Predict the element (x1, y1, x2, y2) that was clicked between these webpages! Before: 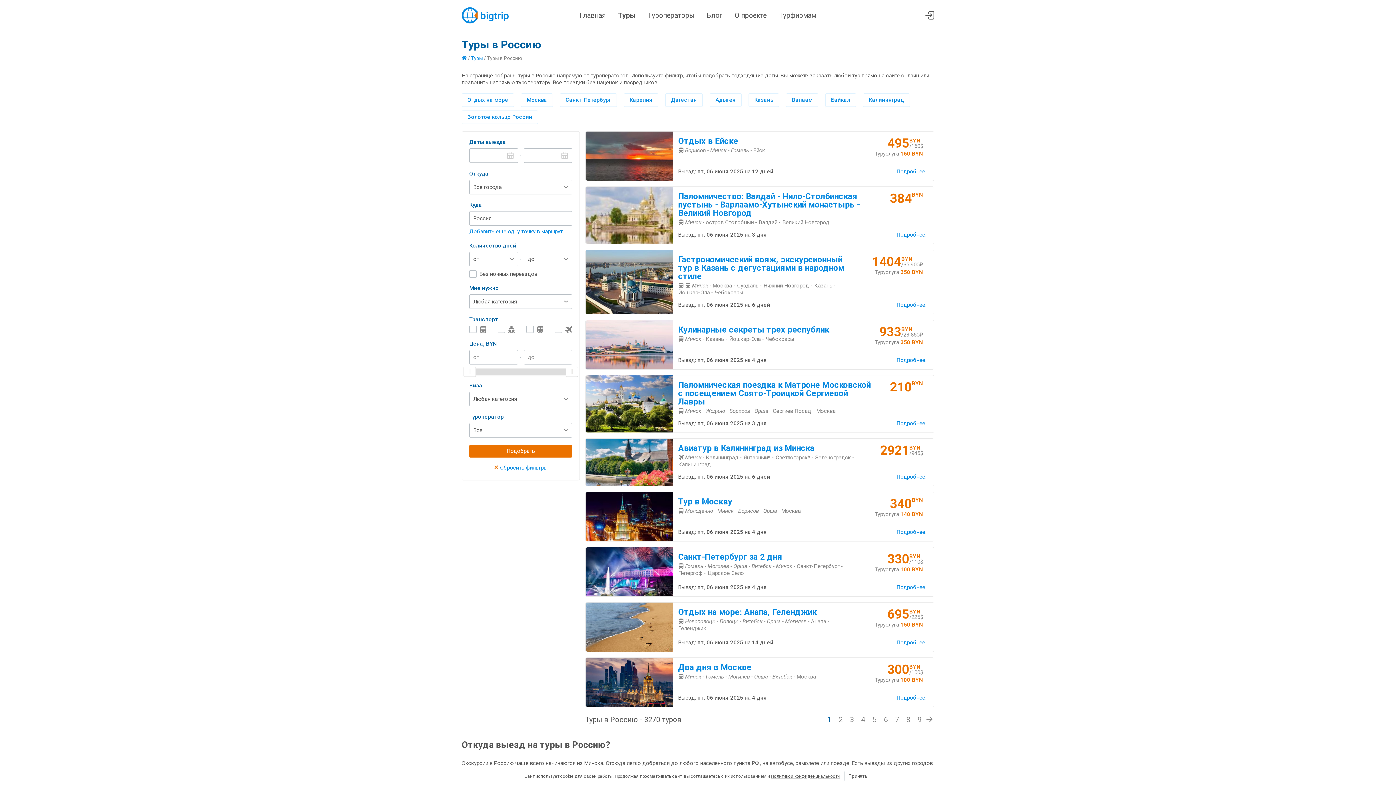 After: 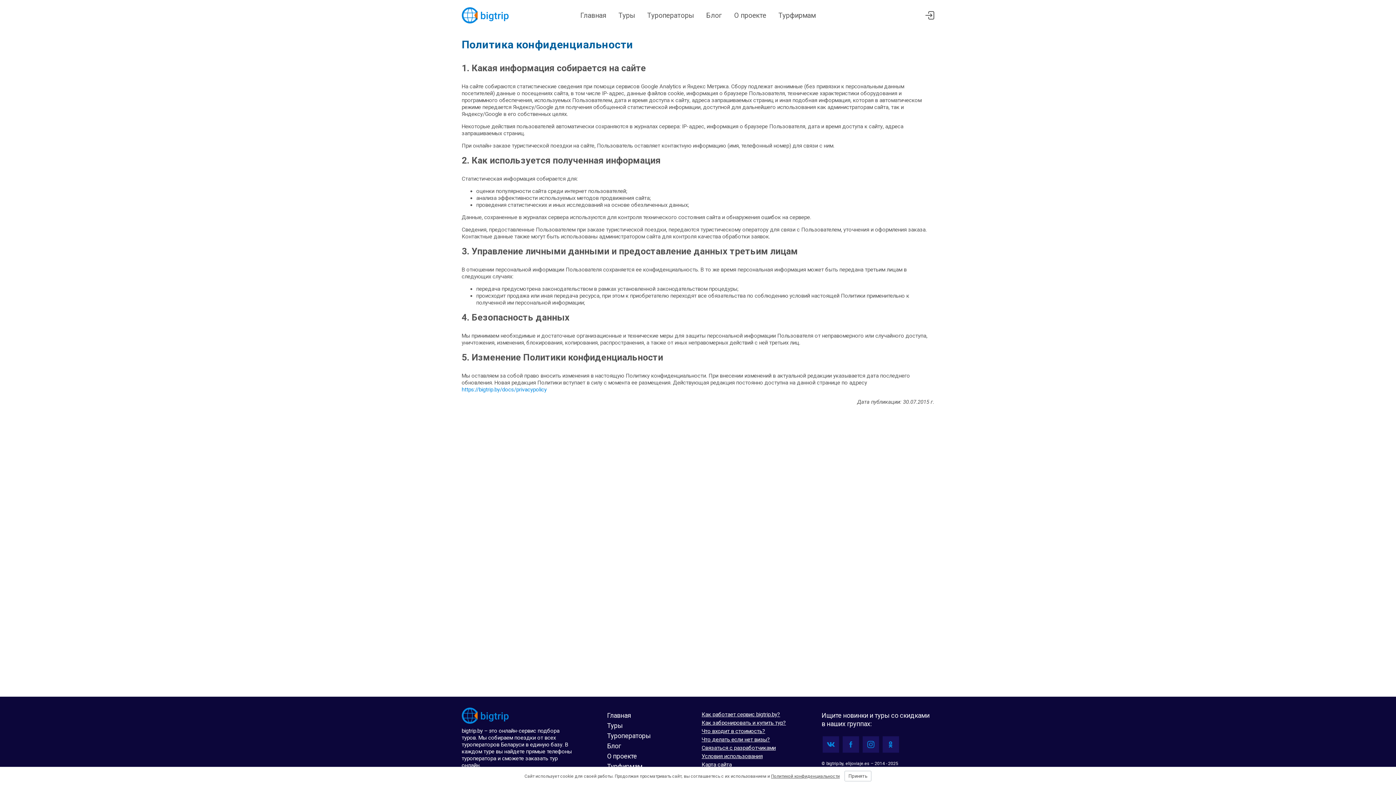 Action: label: Политикой конфиденциальности bbox: (771, 774, 840, 779)